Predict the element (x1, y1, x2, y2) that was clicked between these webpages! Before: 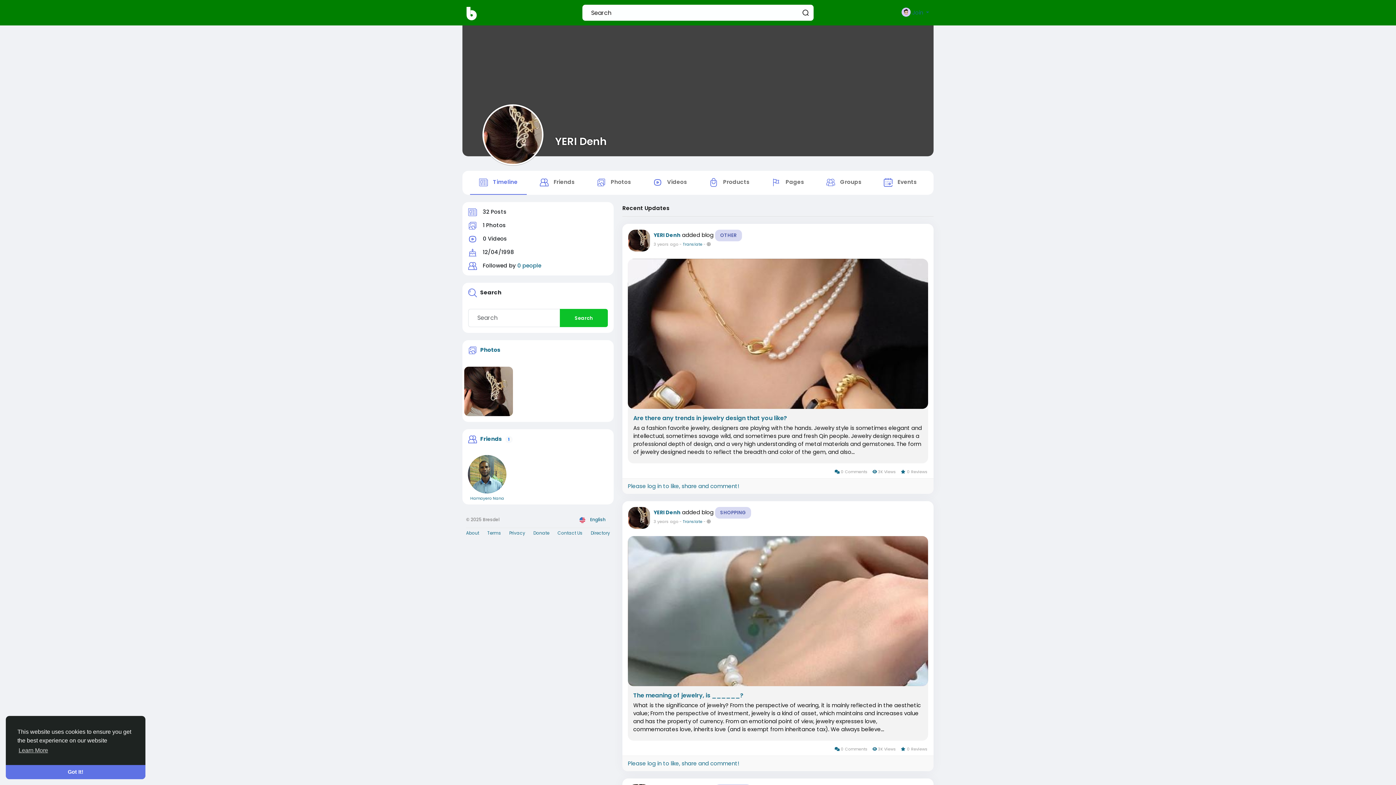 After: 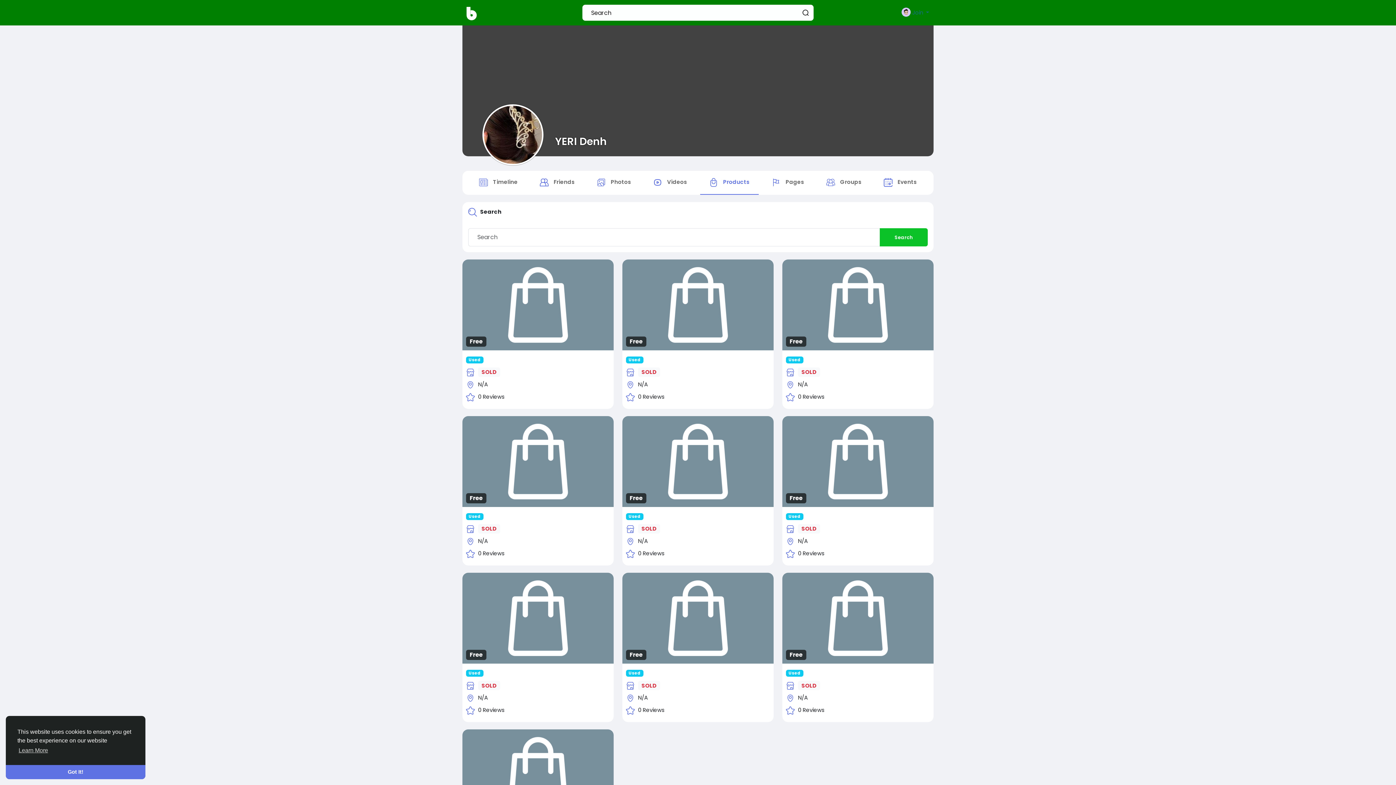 Action: bbox: (700, 170, 758, 194) label:  Products